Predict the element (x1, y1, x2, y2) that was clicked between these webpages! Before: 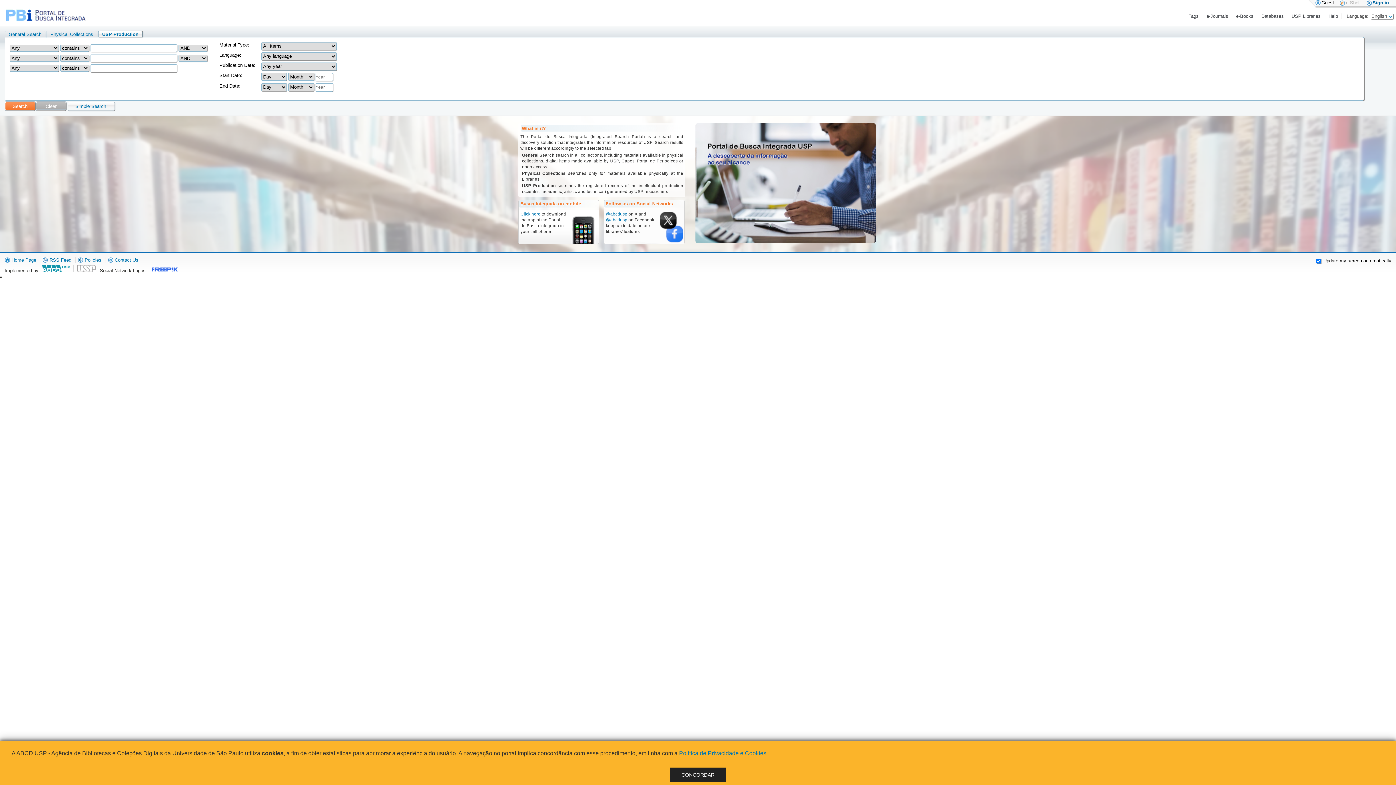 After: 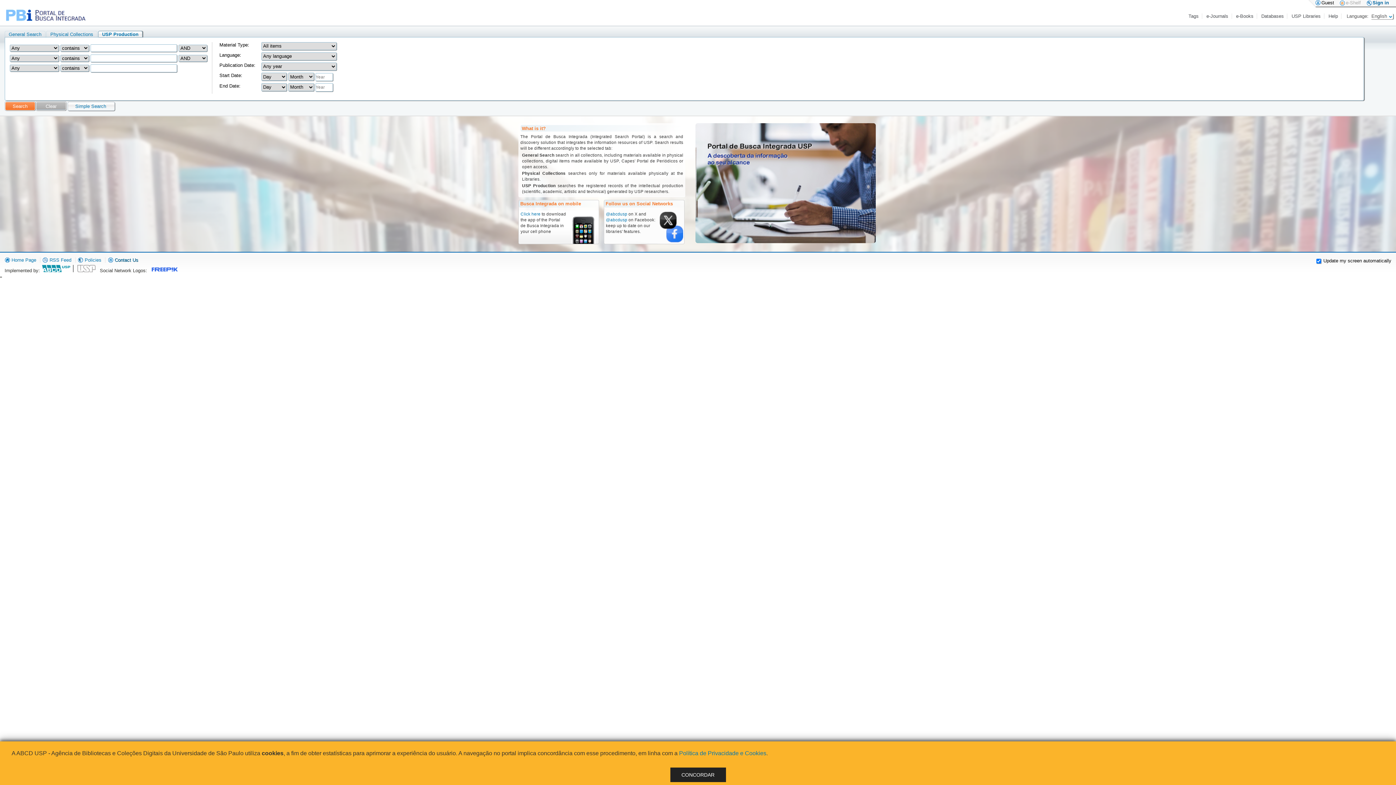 Action: bbox: (107, 257, 138, 262) label:  Contact Us